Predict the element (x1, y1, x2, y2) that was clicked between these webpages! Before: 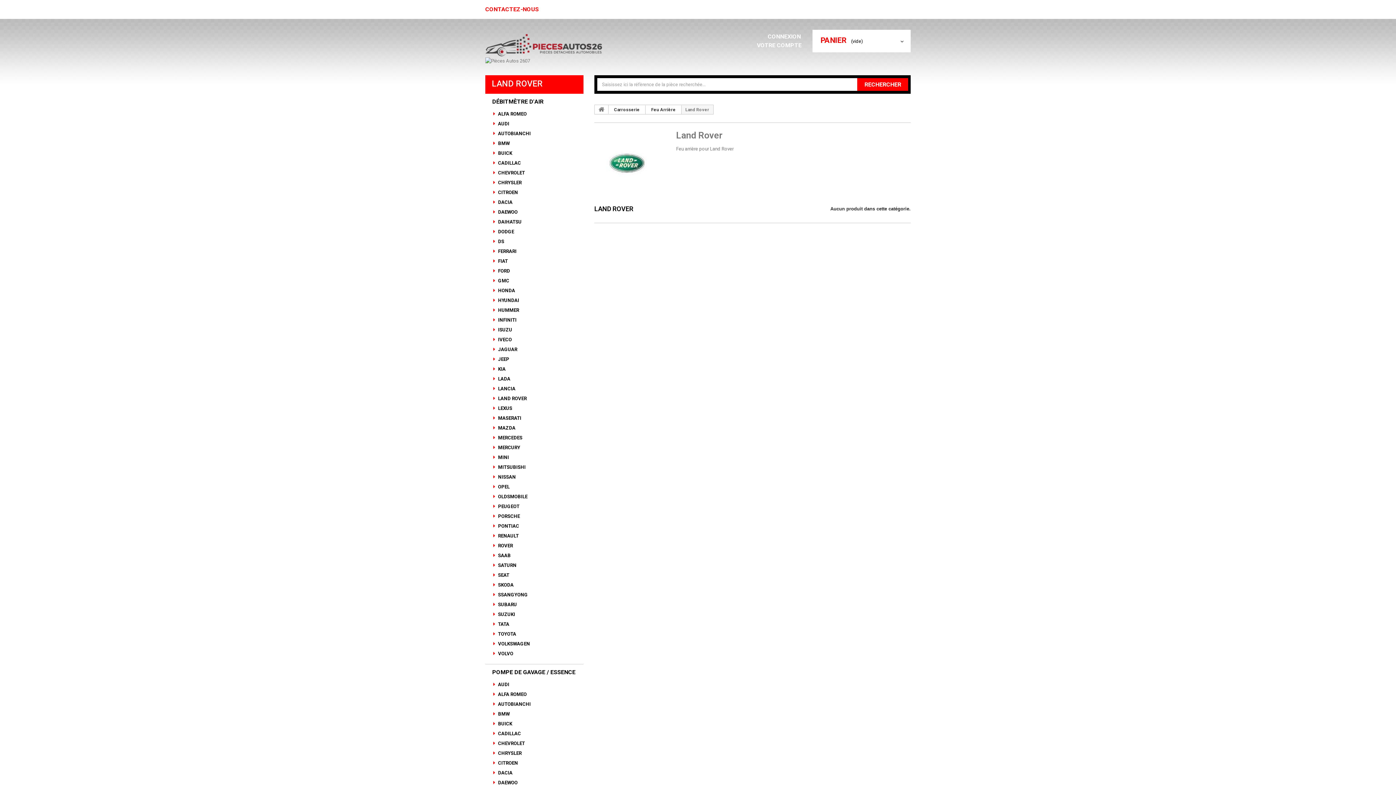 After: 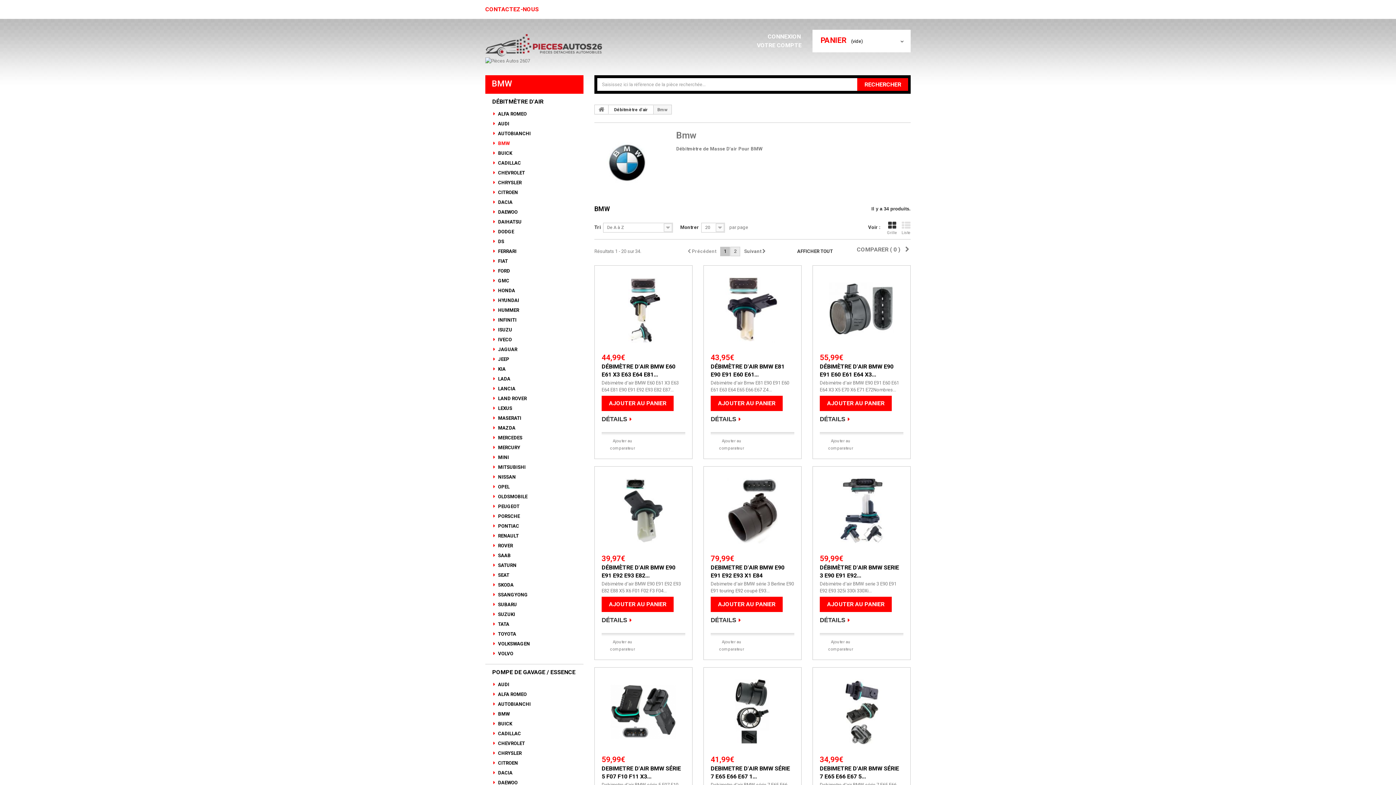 Action: bbox: (493, 140, 509, 146) label:  BMW